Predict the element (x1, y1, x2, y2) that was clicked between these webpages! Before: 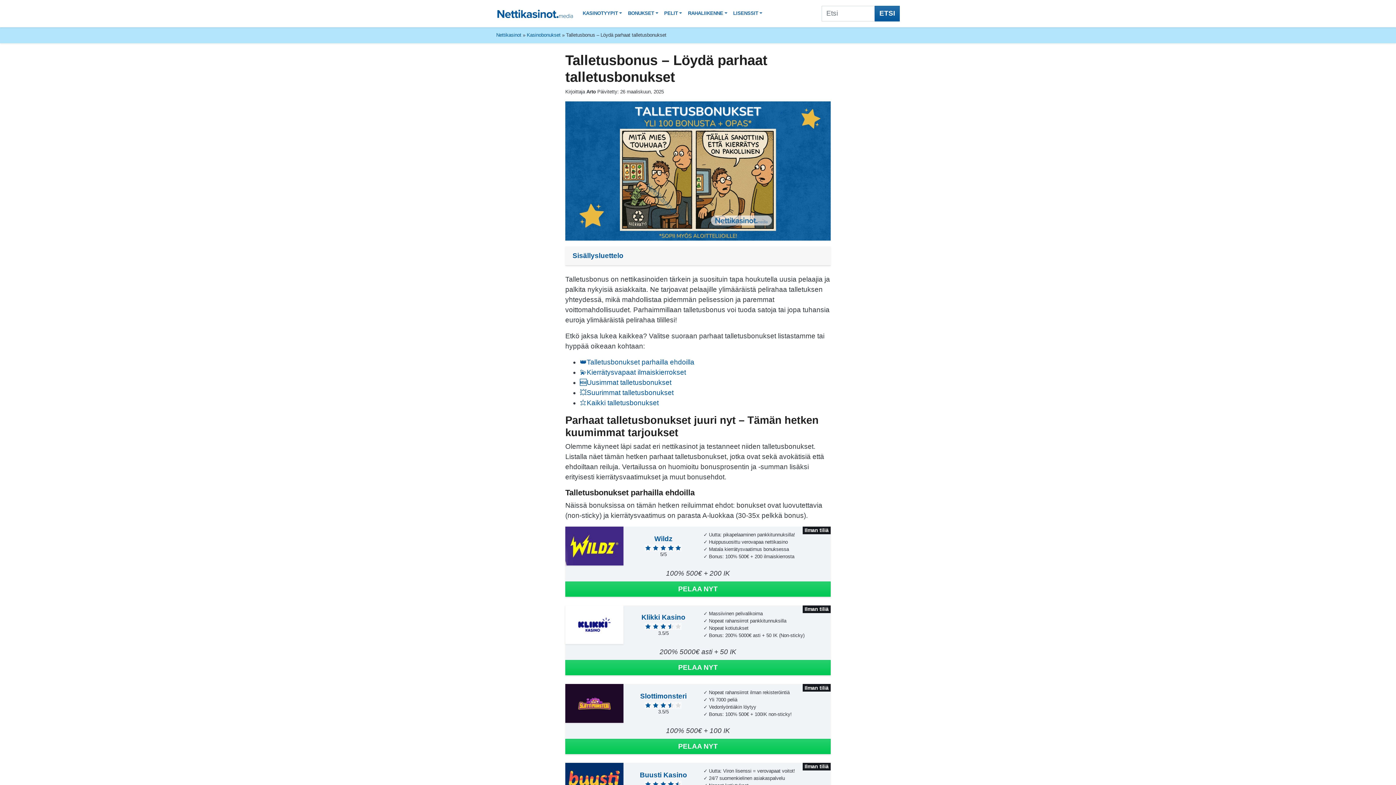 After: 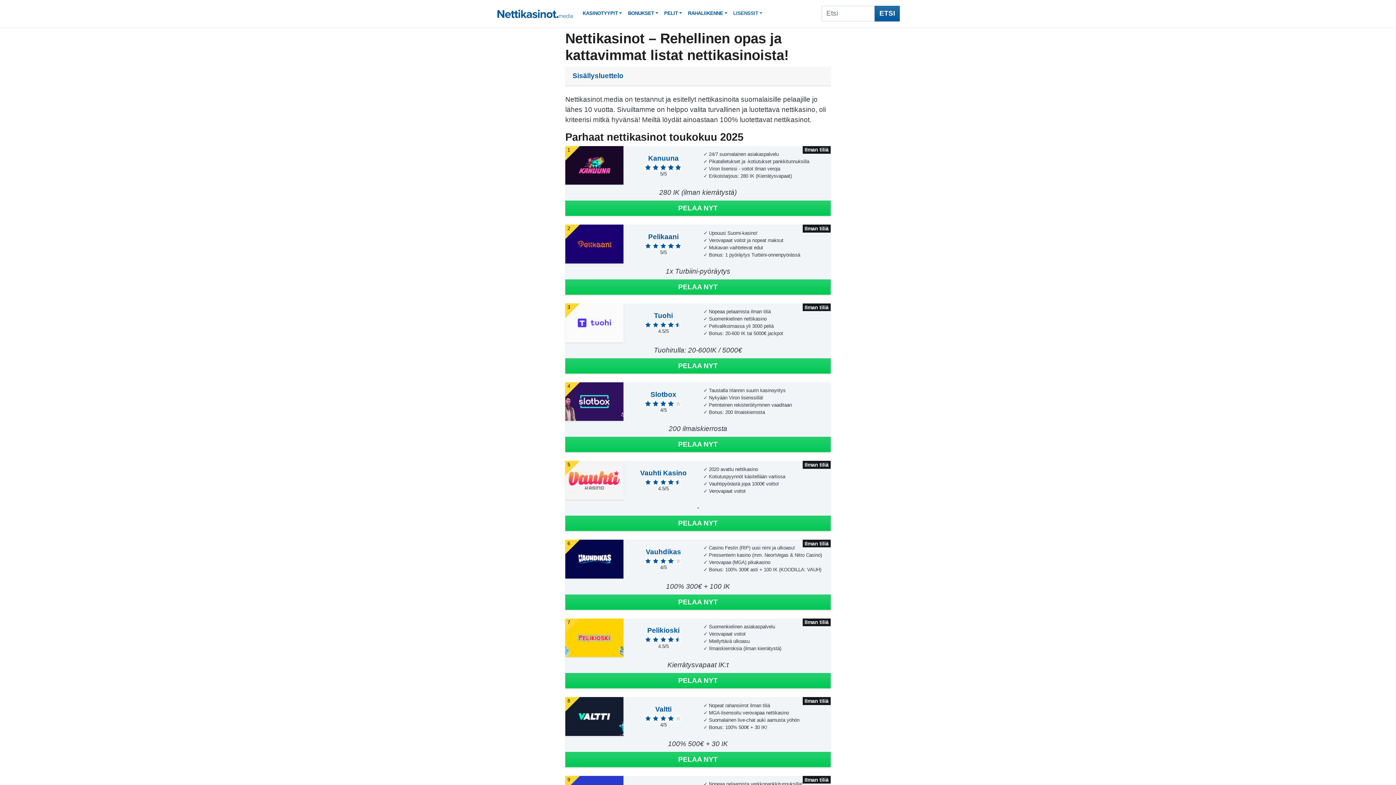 Action: bbox: (496, 5, 574, 21)